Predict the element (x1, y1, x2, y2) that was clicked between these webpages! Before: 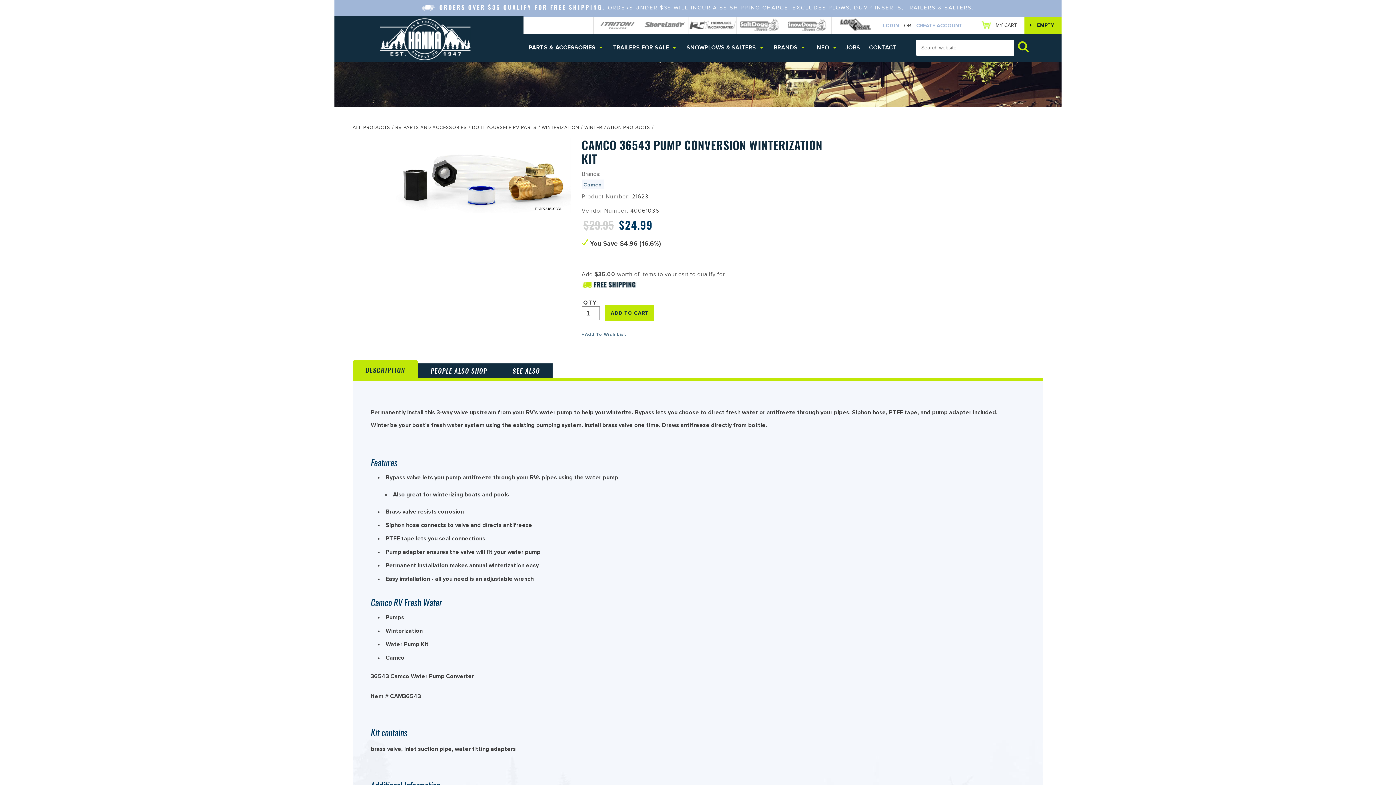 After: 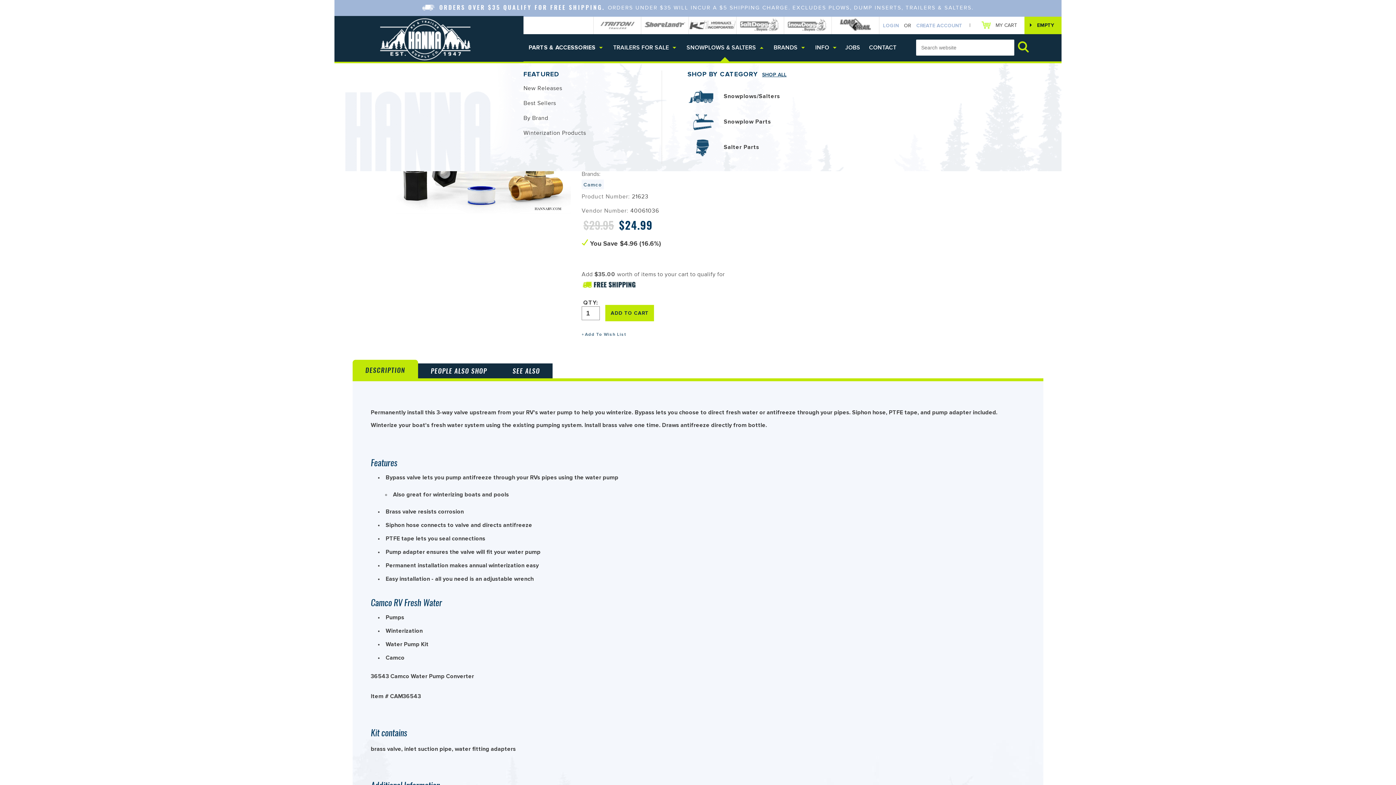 Action: label: SNOWPLOWS & SALTERS bbox: (686, 34, 763, 61)